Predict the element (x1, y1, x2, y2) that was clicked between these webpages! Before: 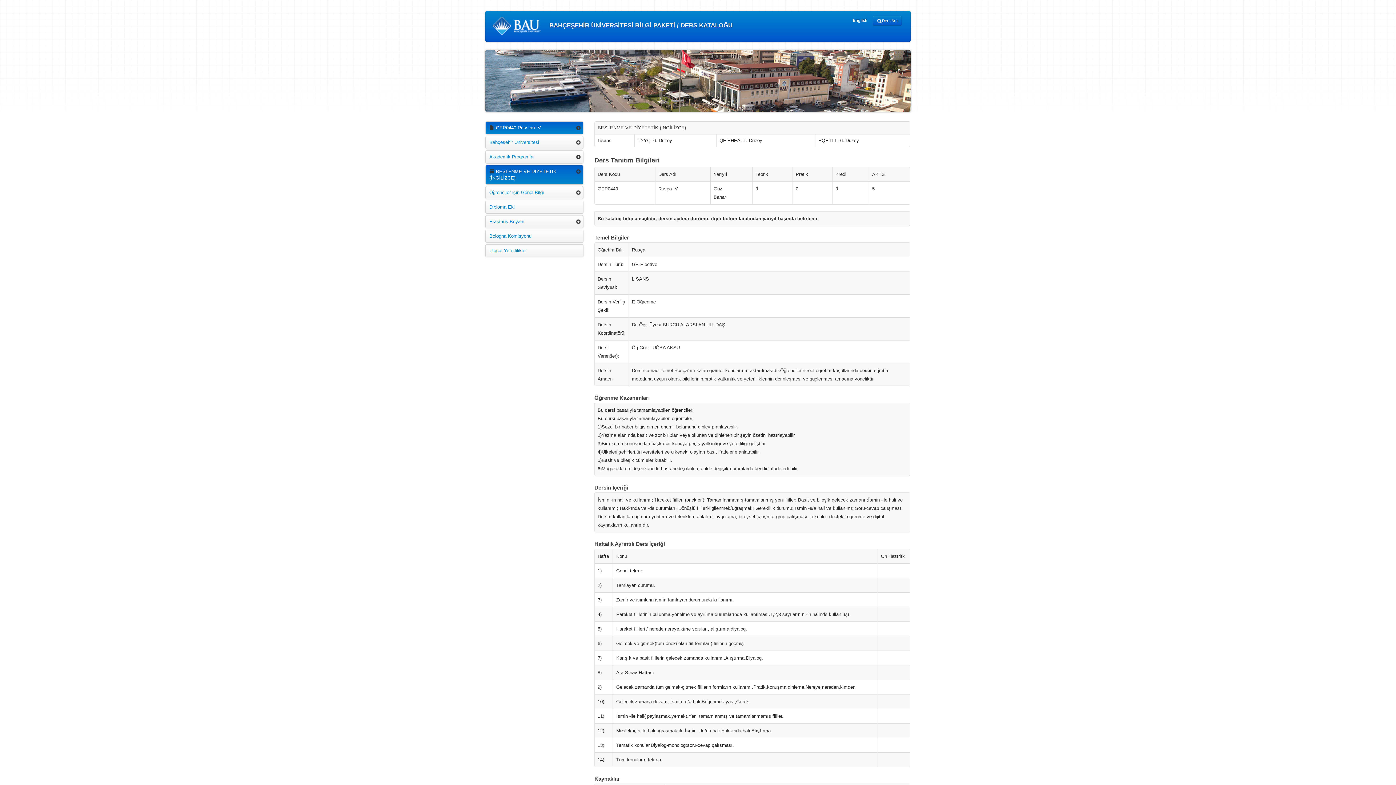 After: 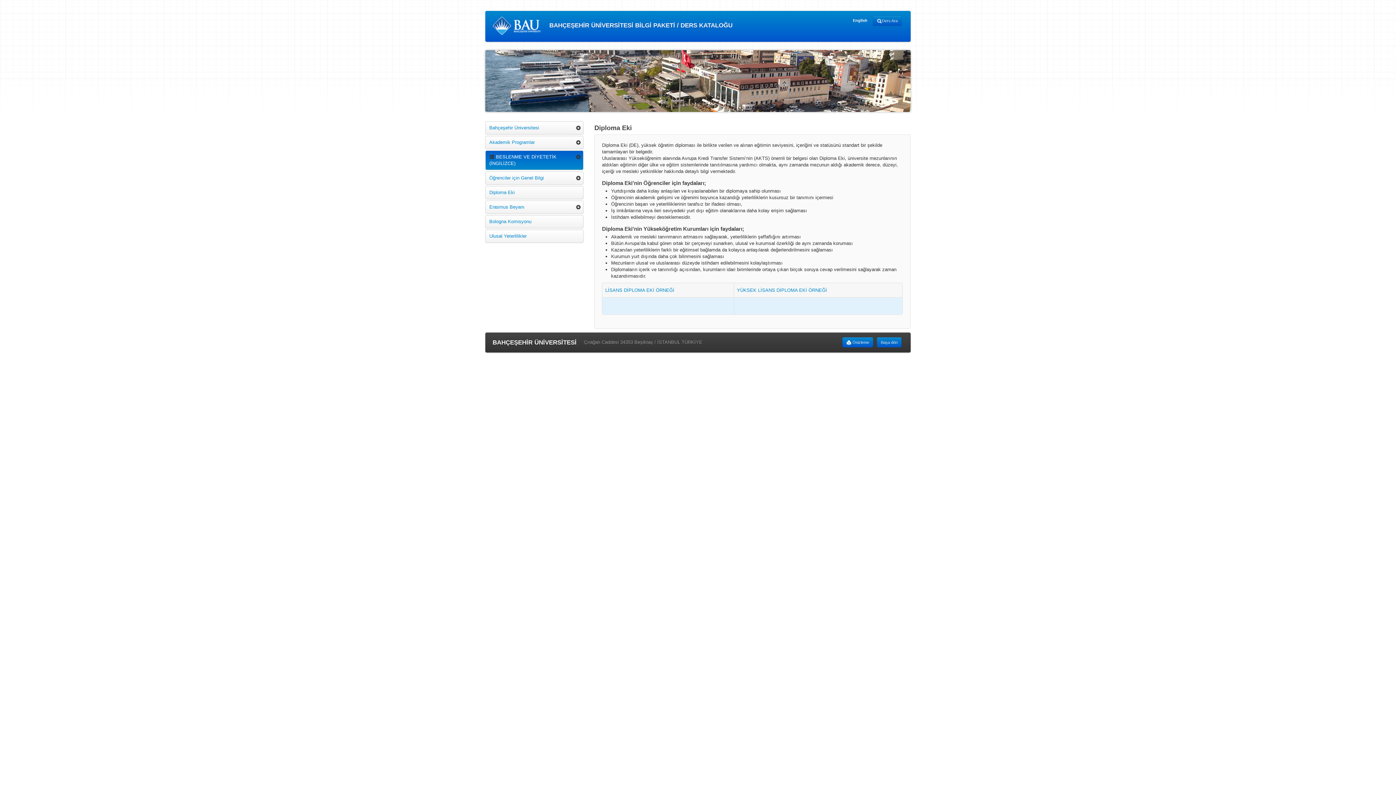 Action: label: Diploma Eki bbox: (485, 200, 583, 213)